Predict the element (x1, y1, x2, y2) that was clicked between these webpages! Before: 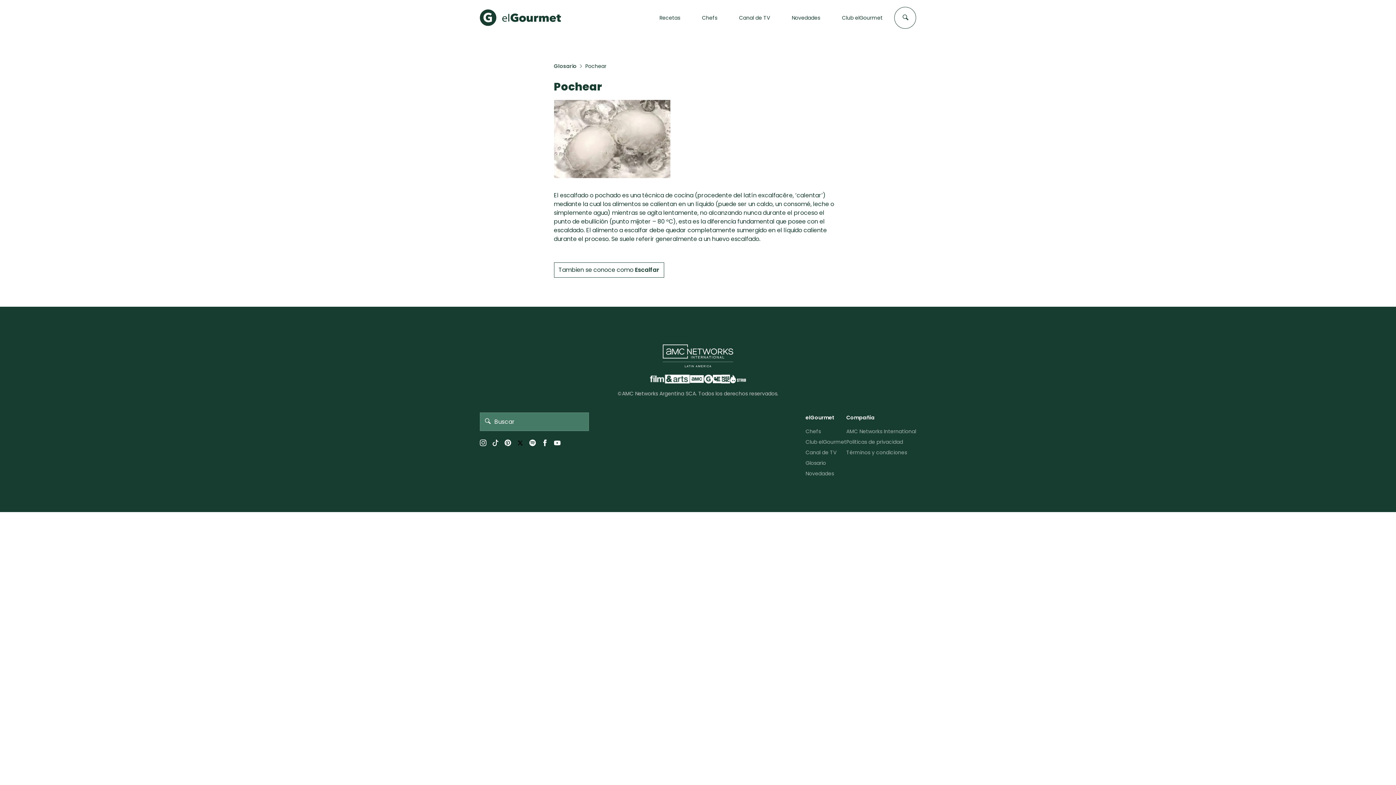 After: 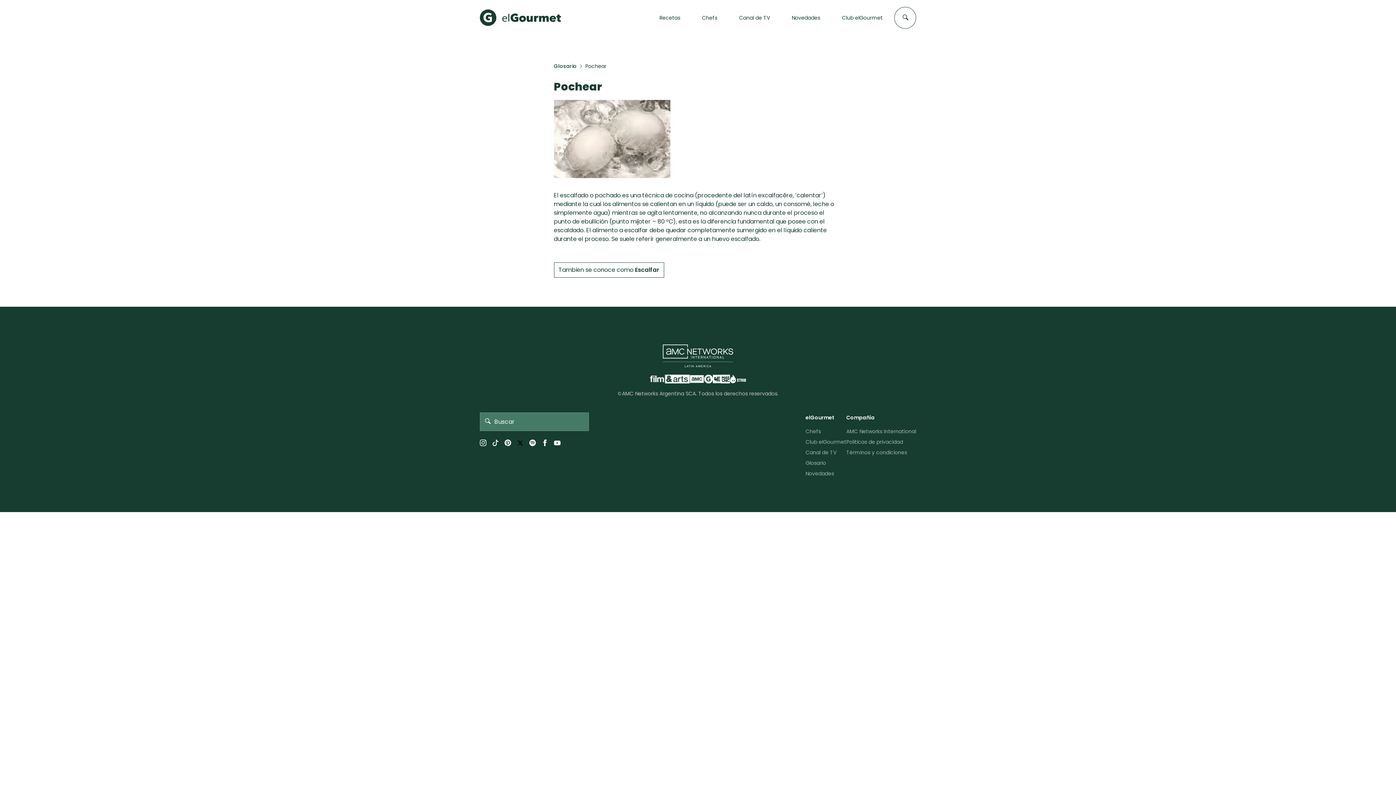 Action: label: Instagram bbox: (480, 439, 486, 446)